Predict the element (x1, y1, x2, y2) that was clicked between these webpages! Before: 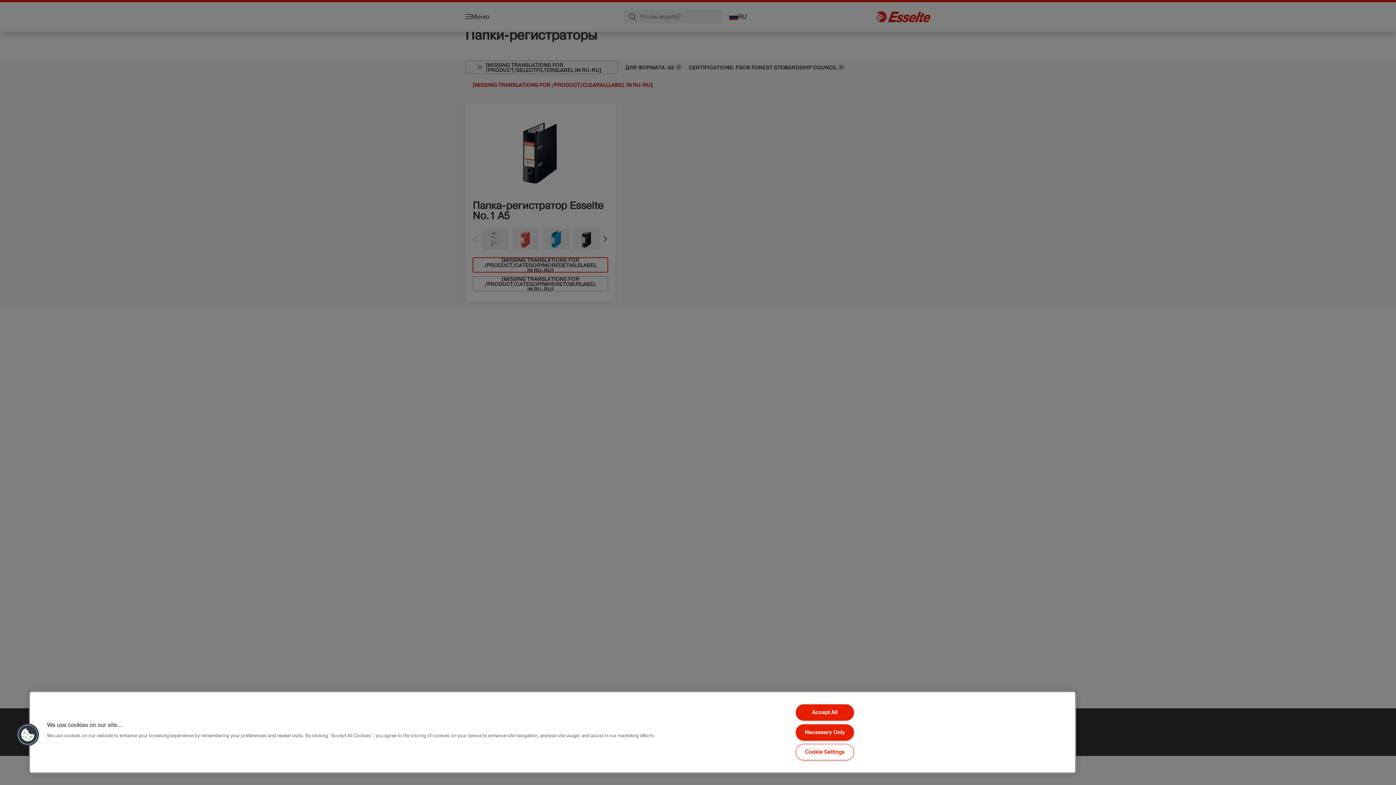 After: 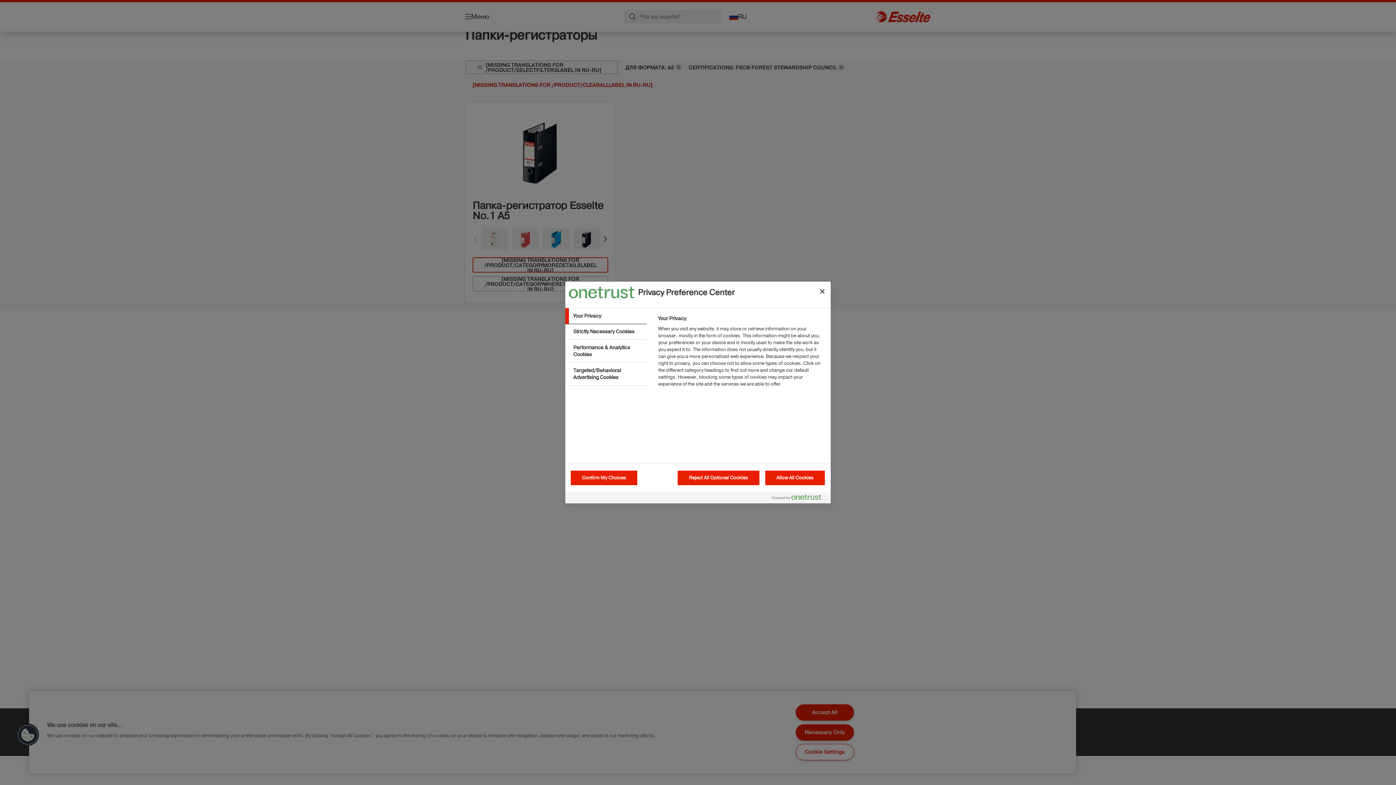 Action: bbox: (16, 723, 39, 746) label: Cookies